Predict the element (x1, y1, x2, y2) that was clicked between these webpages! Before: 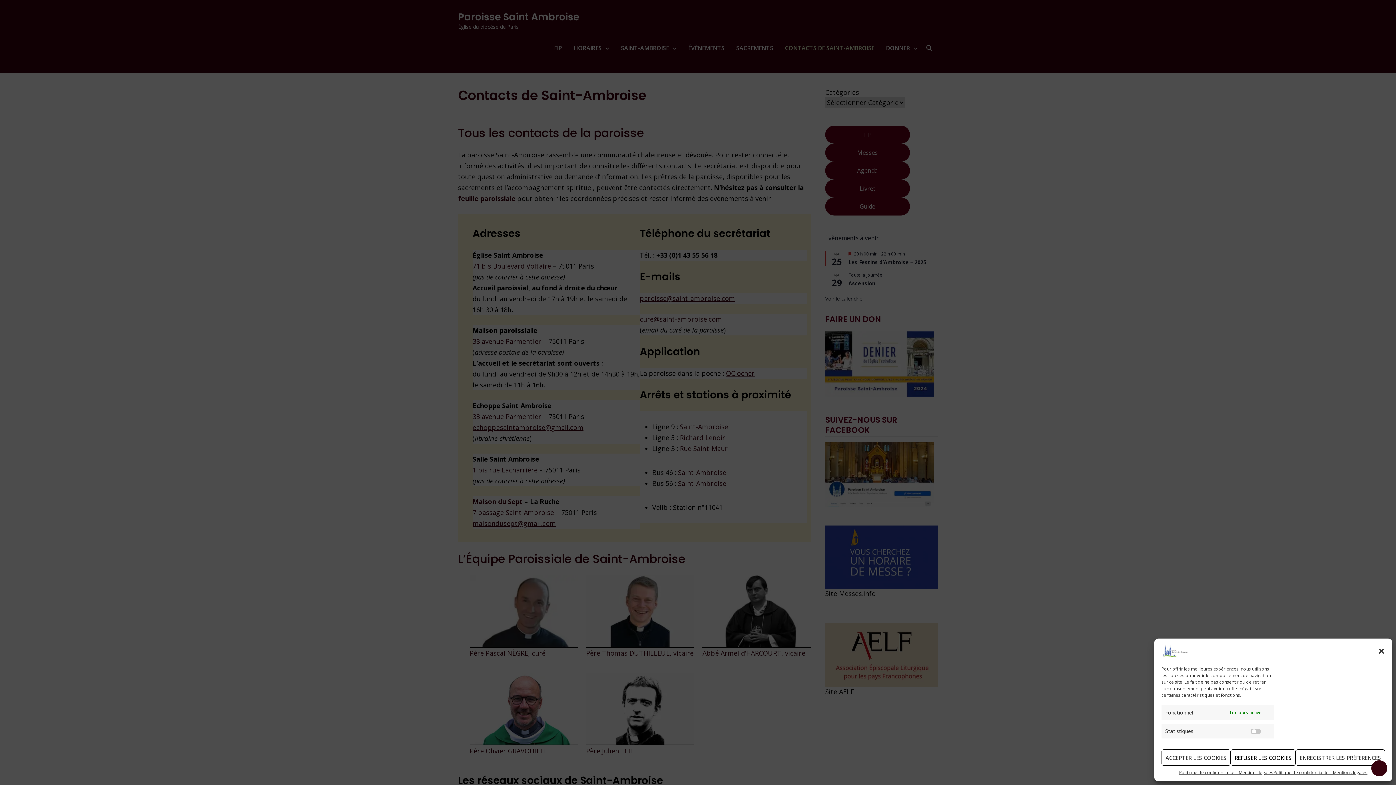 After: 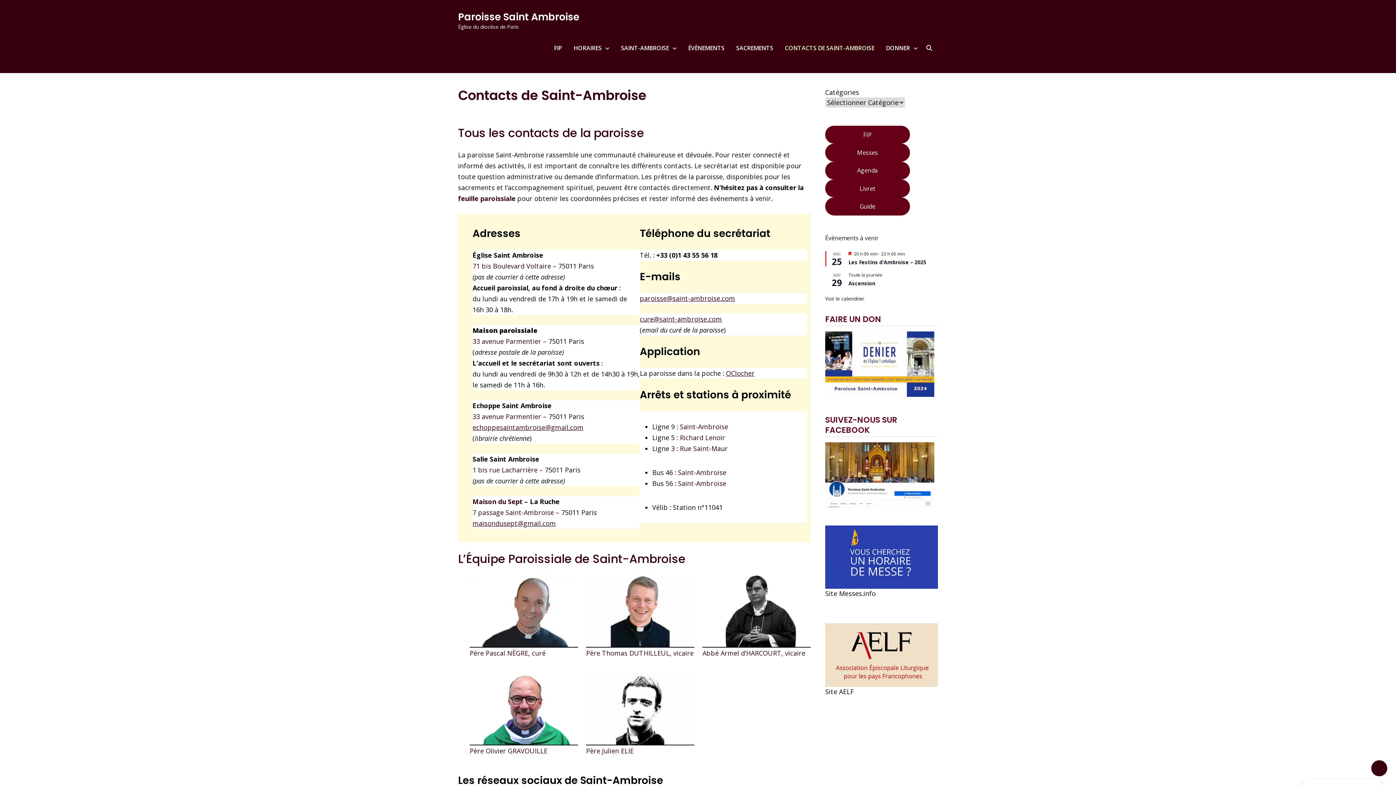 Action: bbox: (1161, 749, 1230, 766) label: ACCEPTER LES COOKIES